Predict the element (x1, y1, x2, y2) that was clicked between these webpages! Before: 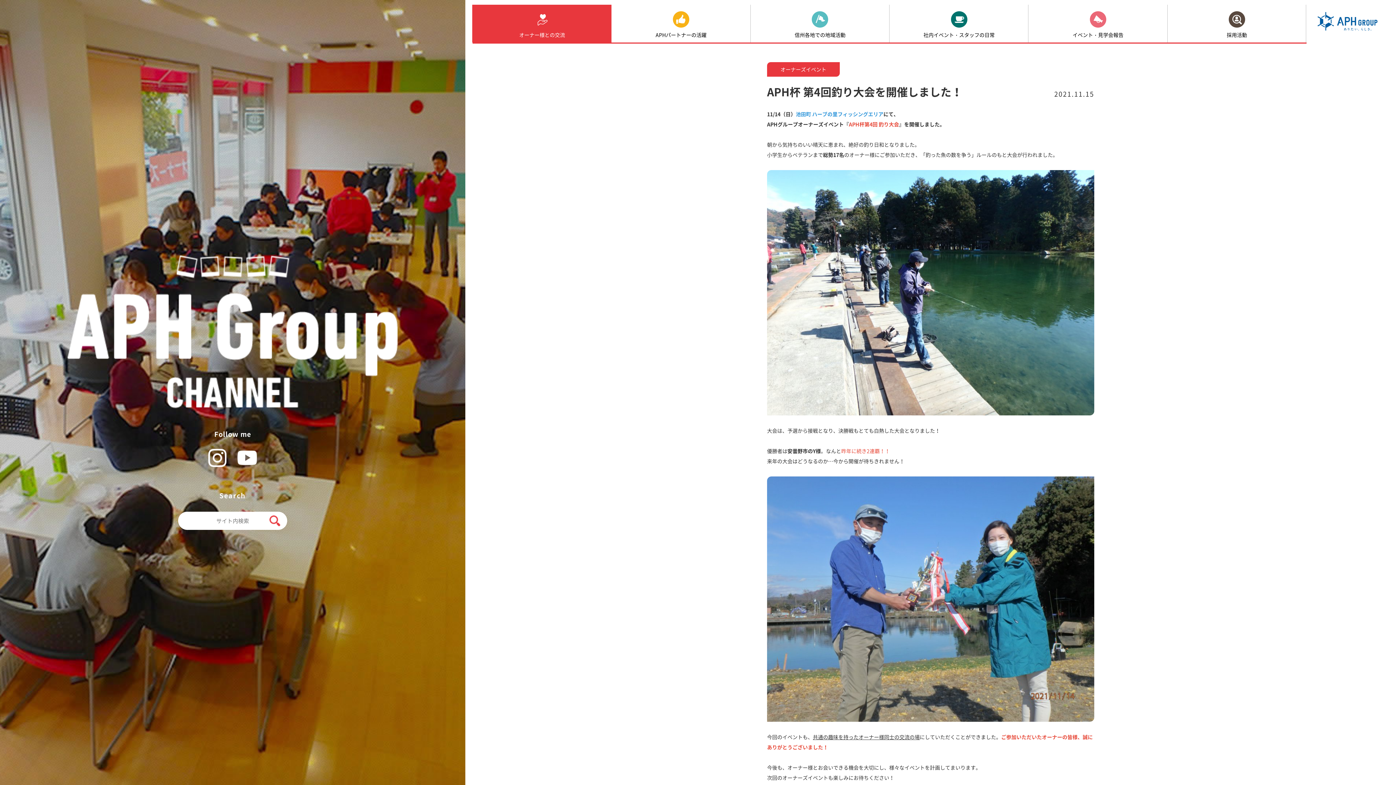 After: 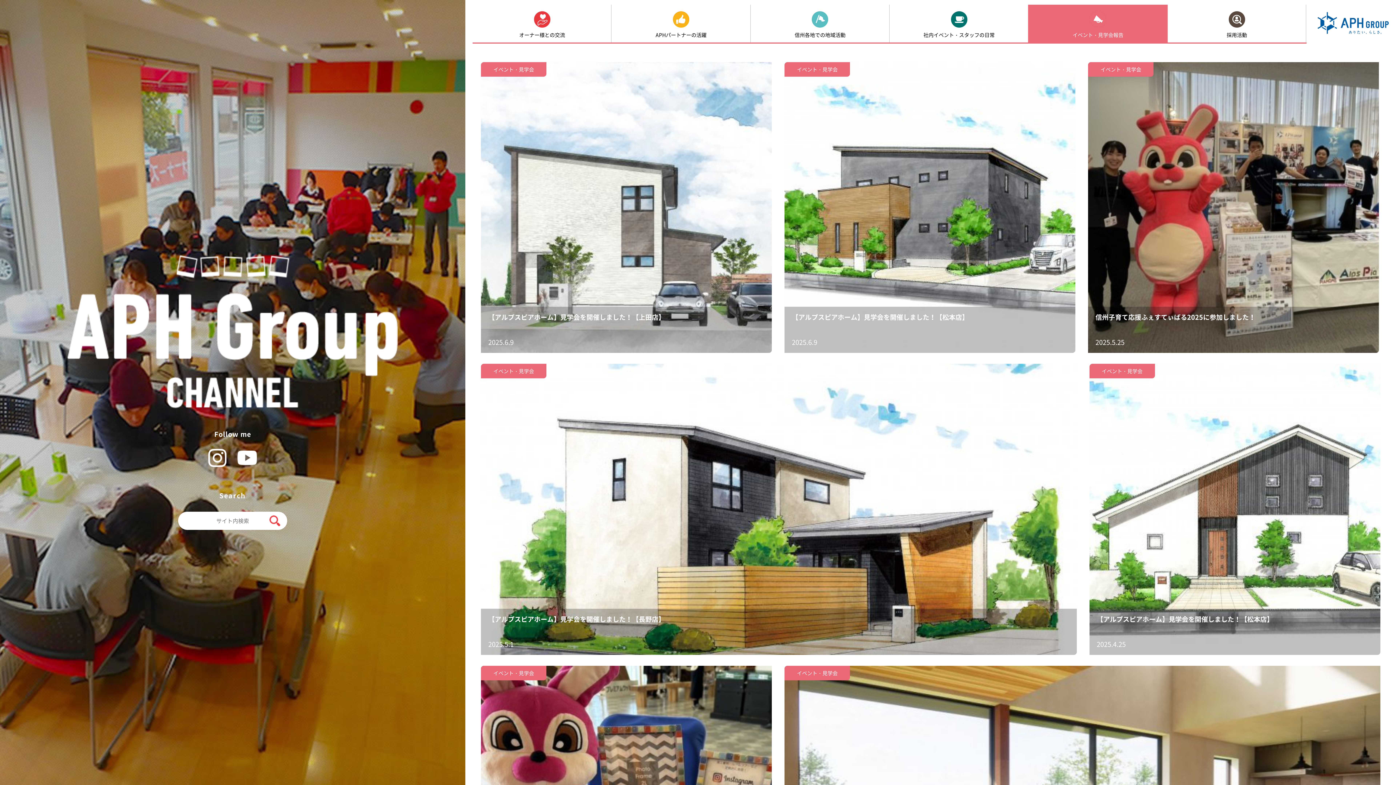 Action: label: イベント・見学会報告 bbox: (1028, 4, 1167, 42)